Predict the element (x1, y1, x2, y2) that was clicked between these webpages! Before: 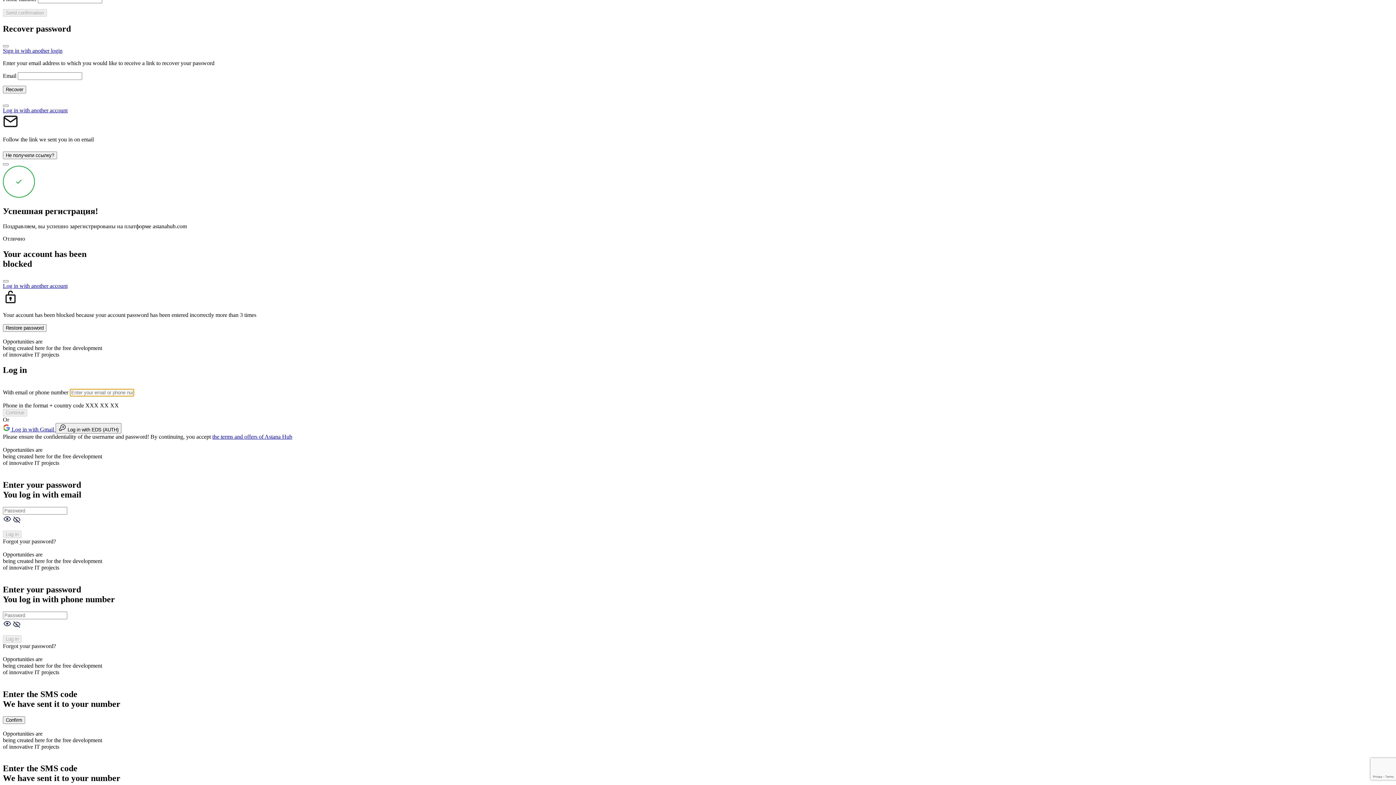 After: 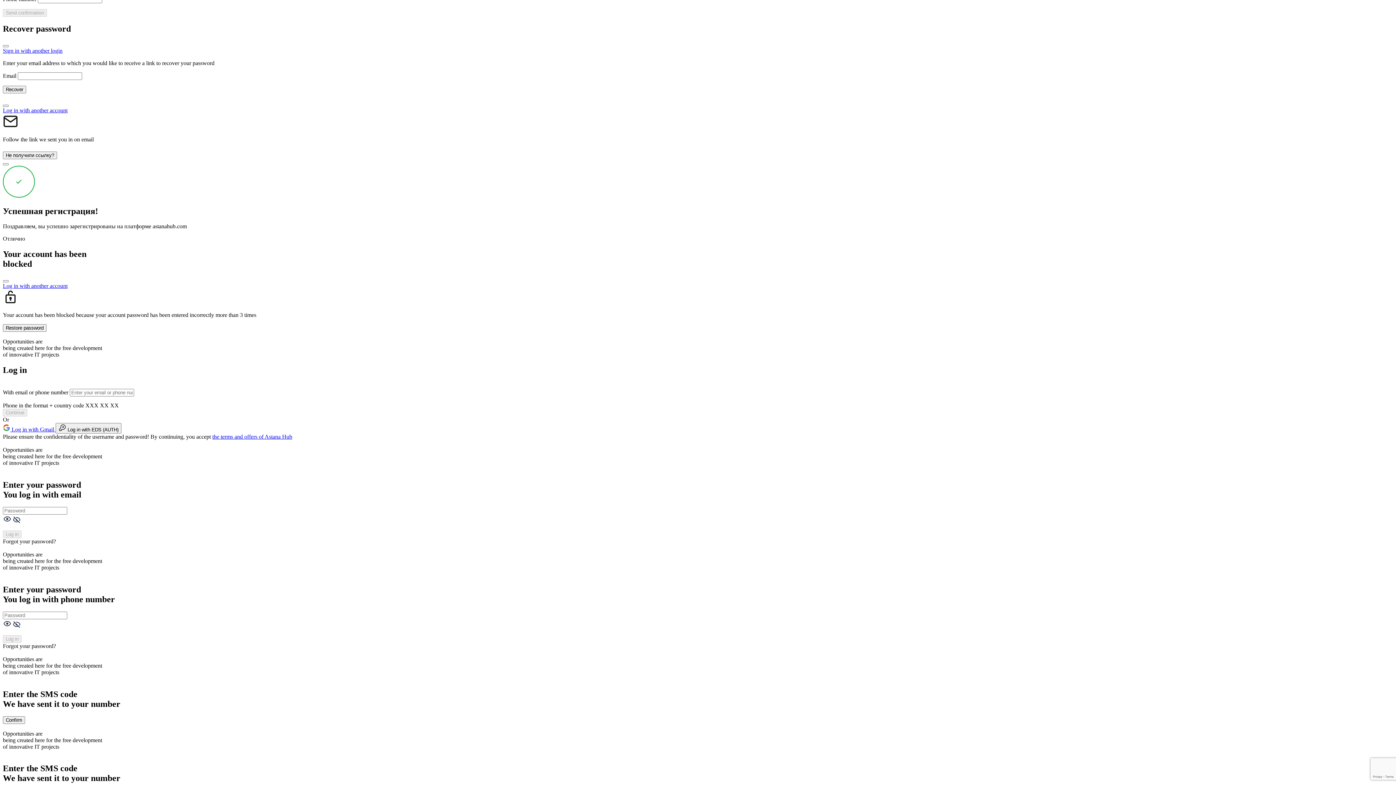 Action: label: Log in with another account bbox: (2, 283, 67, 289)